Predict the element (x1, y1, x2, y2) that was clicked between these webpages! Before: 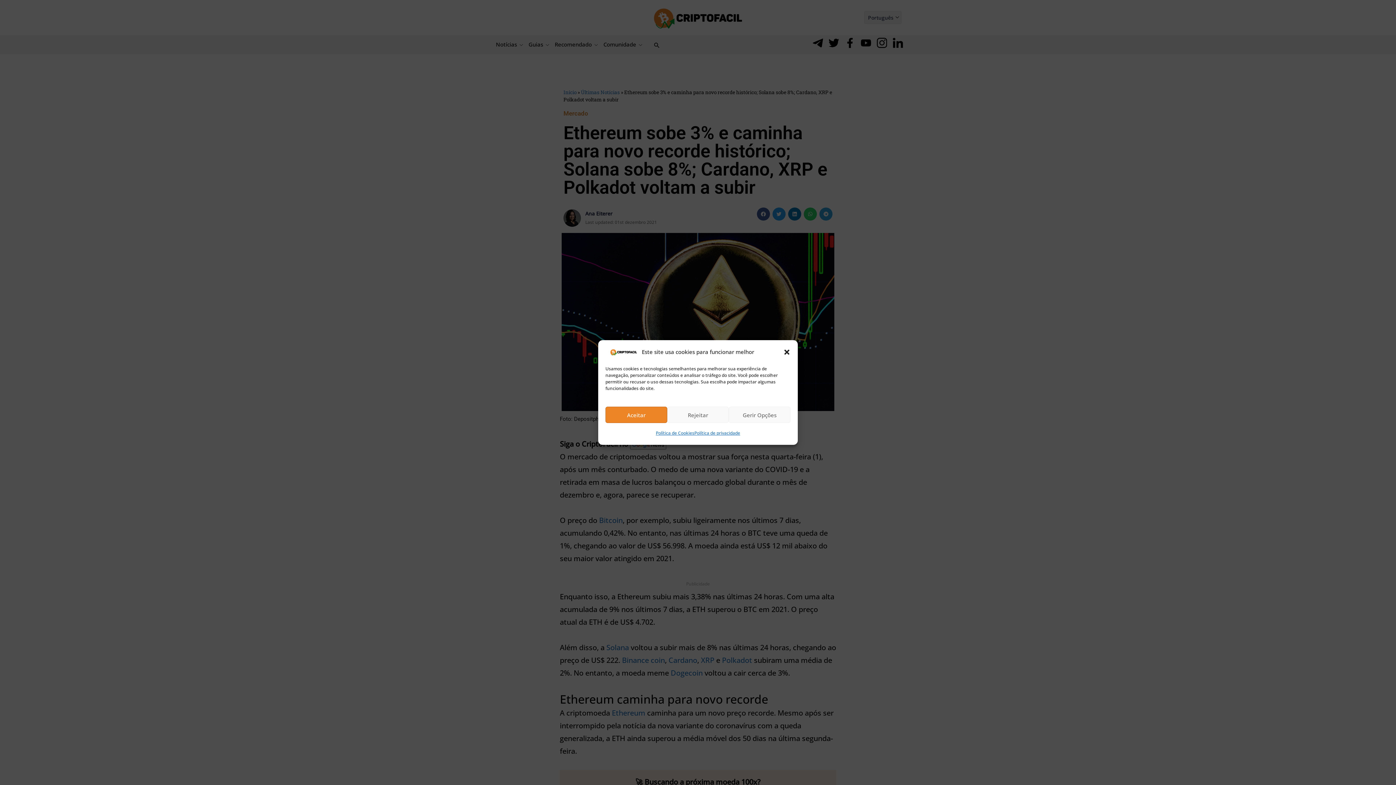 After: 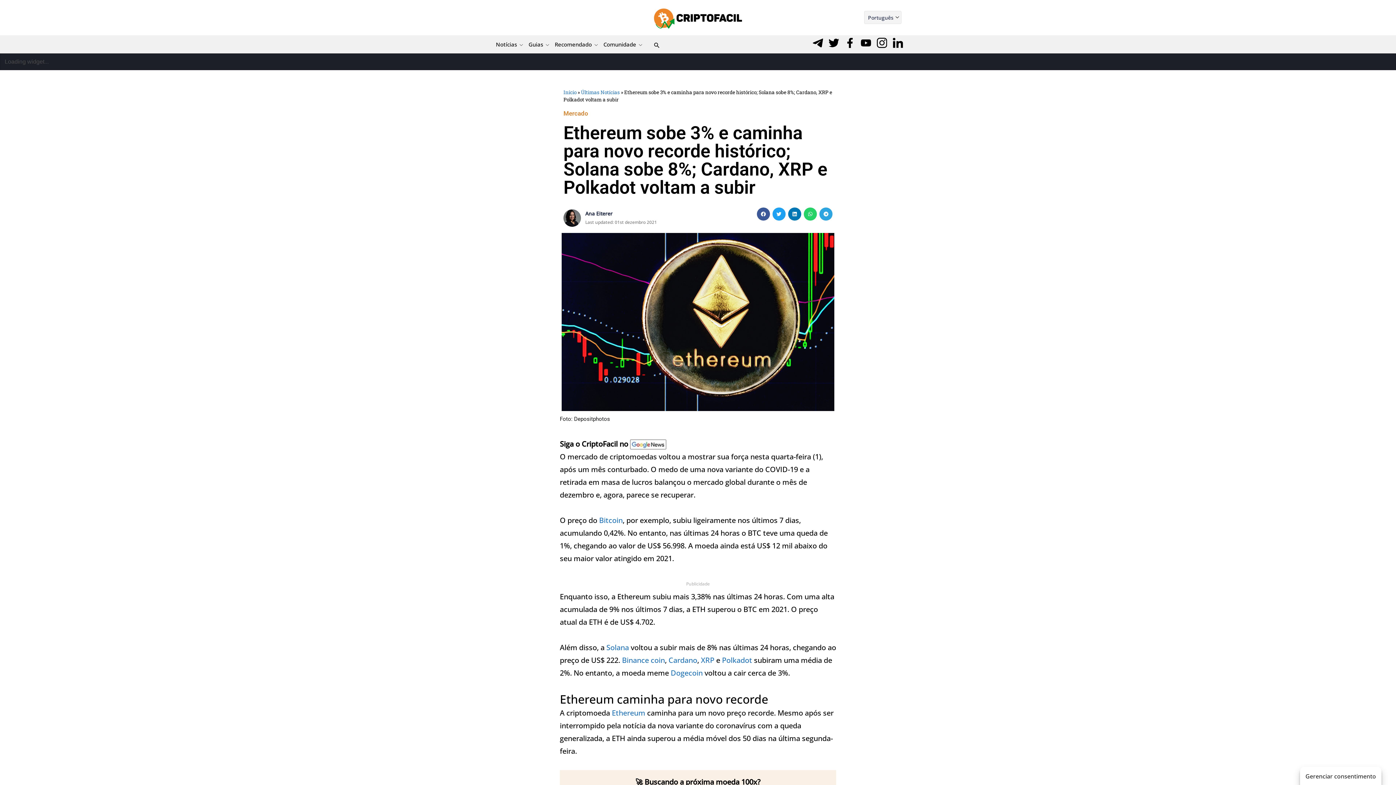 Action: label: Aceitar bbox: (605, 406, 667, 423)